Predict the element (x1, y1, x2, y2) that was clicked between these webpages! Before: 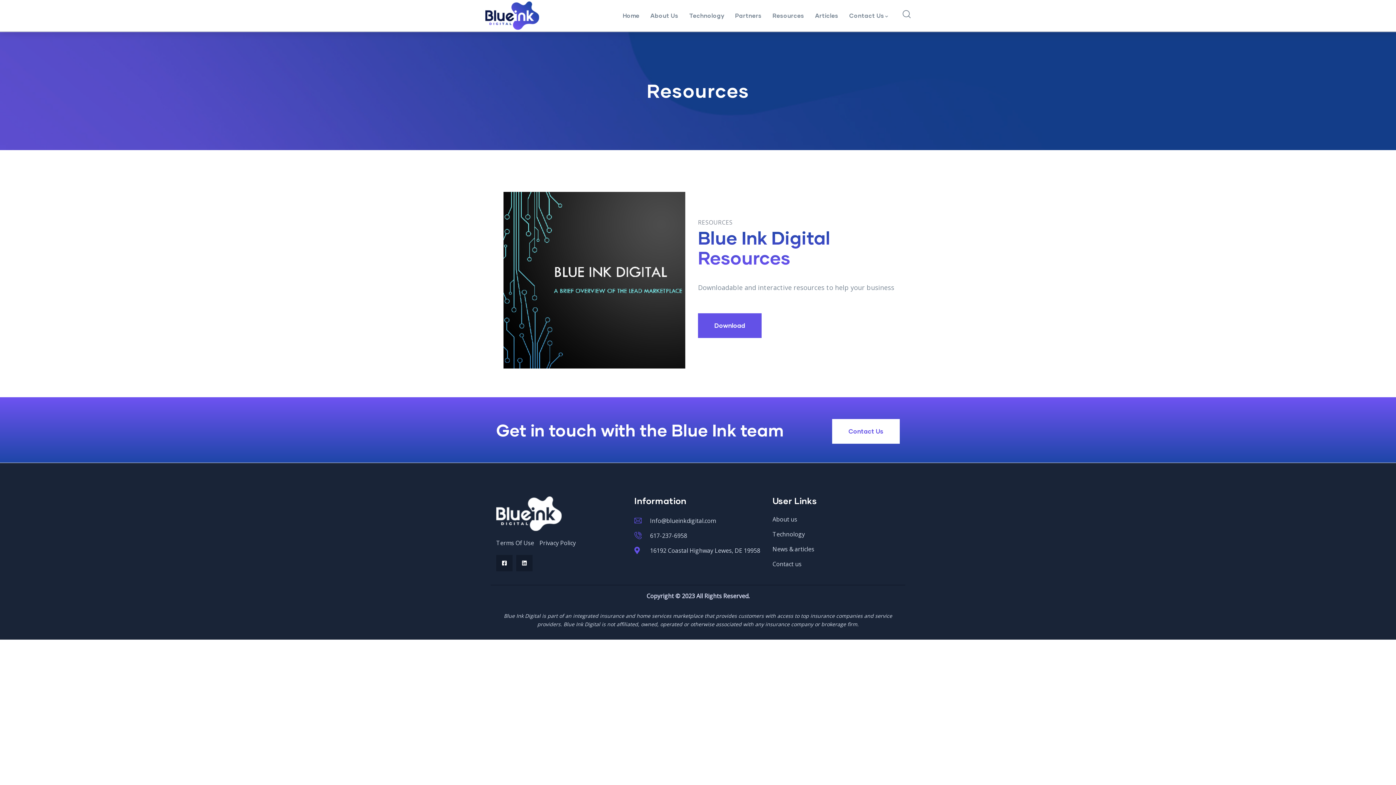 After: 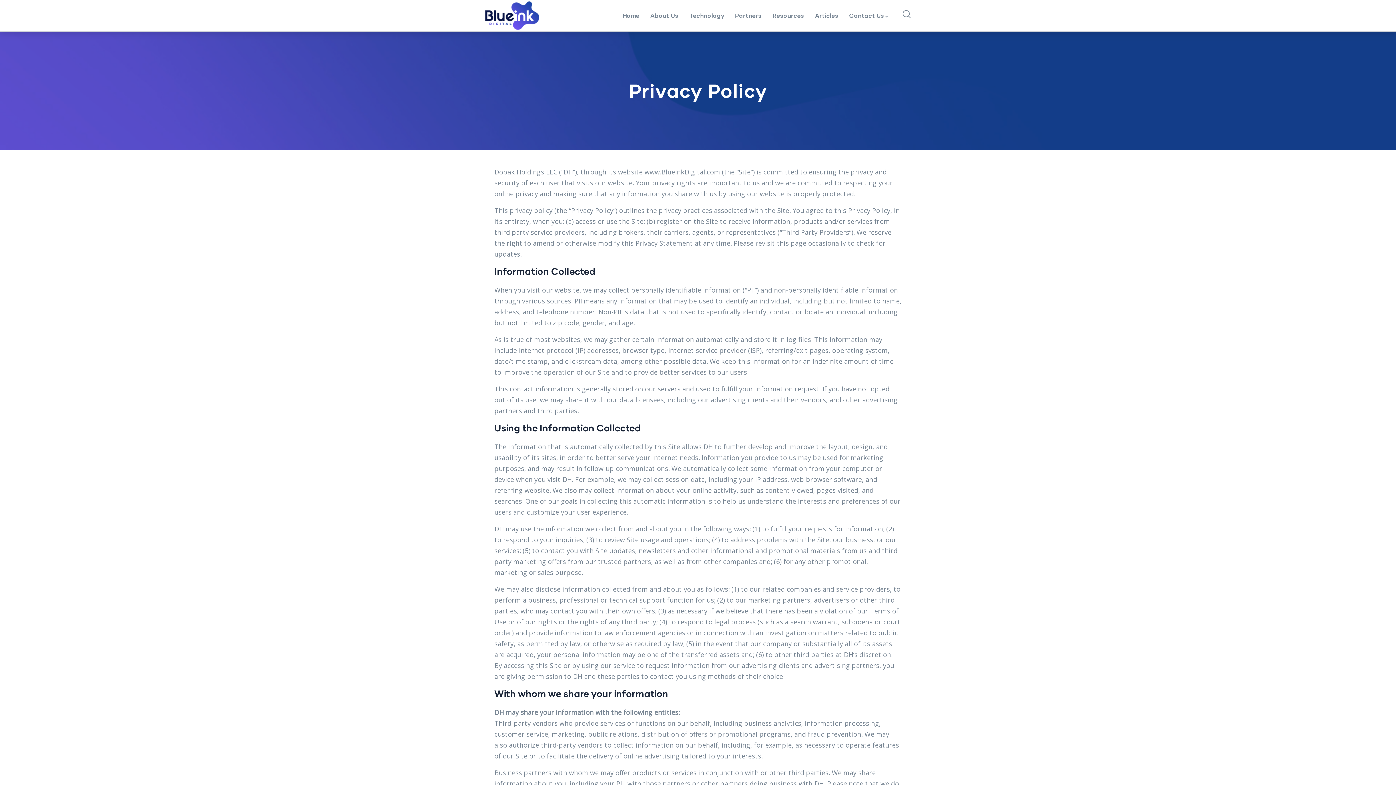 Action: bbox: (539, 538, 576, 548) label: Privacy Policy